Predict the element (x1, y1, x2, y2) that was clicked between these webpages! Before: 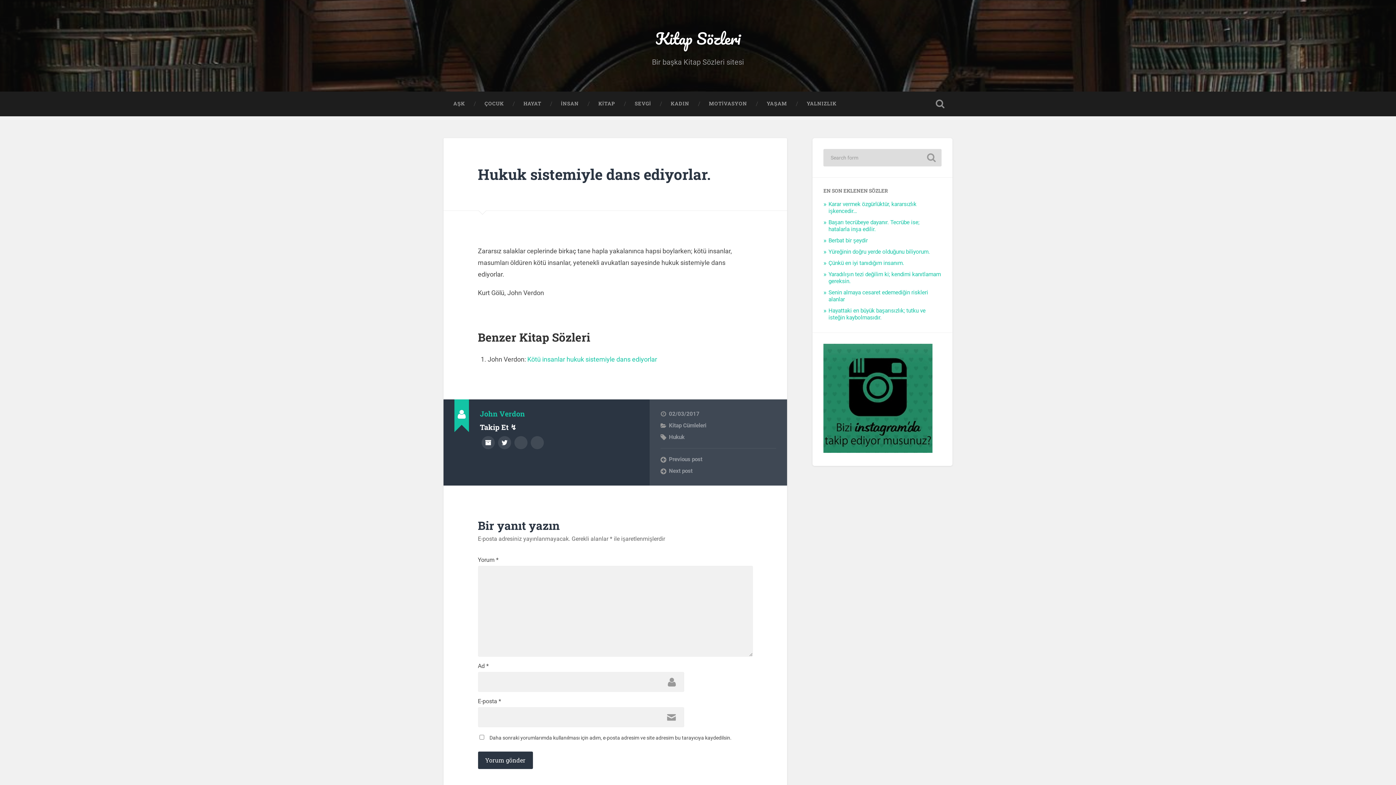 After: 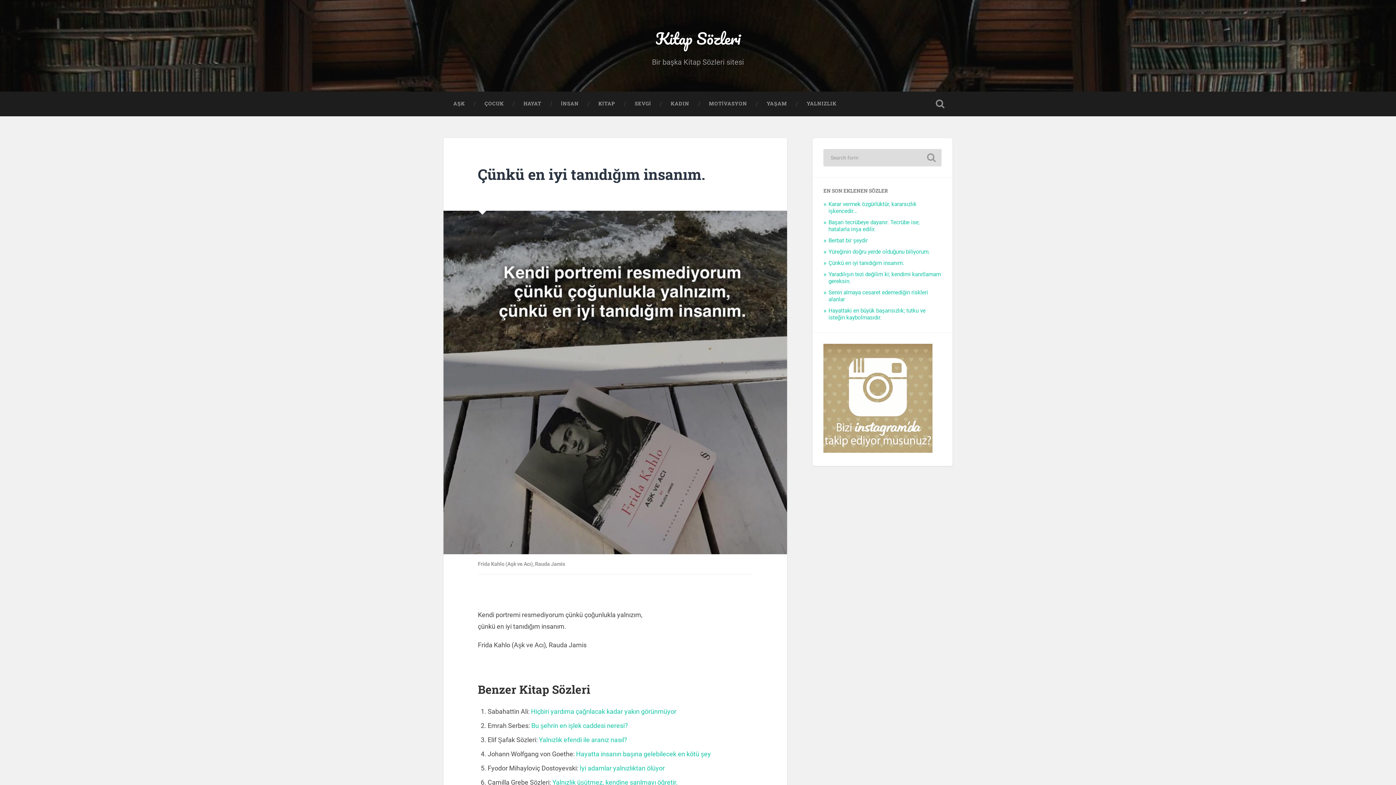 Action: bbox: (828, 260, 904, 266) label: Çünkü en iyi tanıdığım insanım.